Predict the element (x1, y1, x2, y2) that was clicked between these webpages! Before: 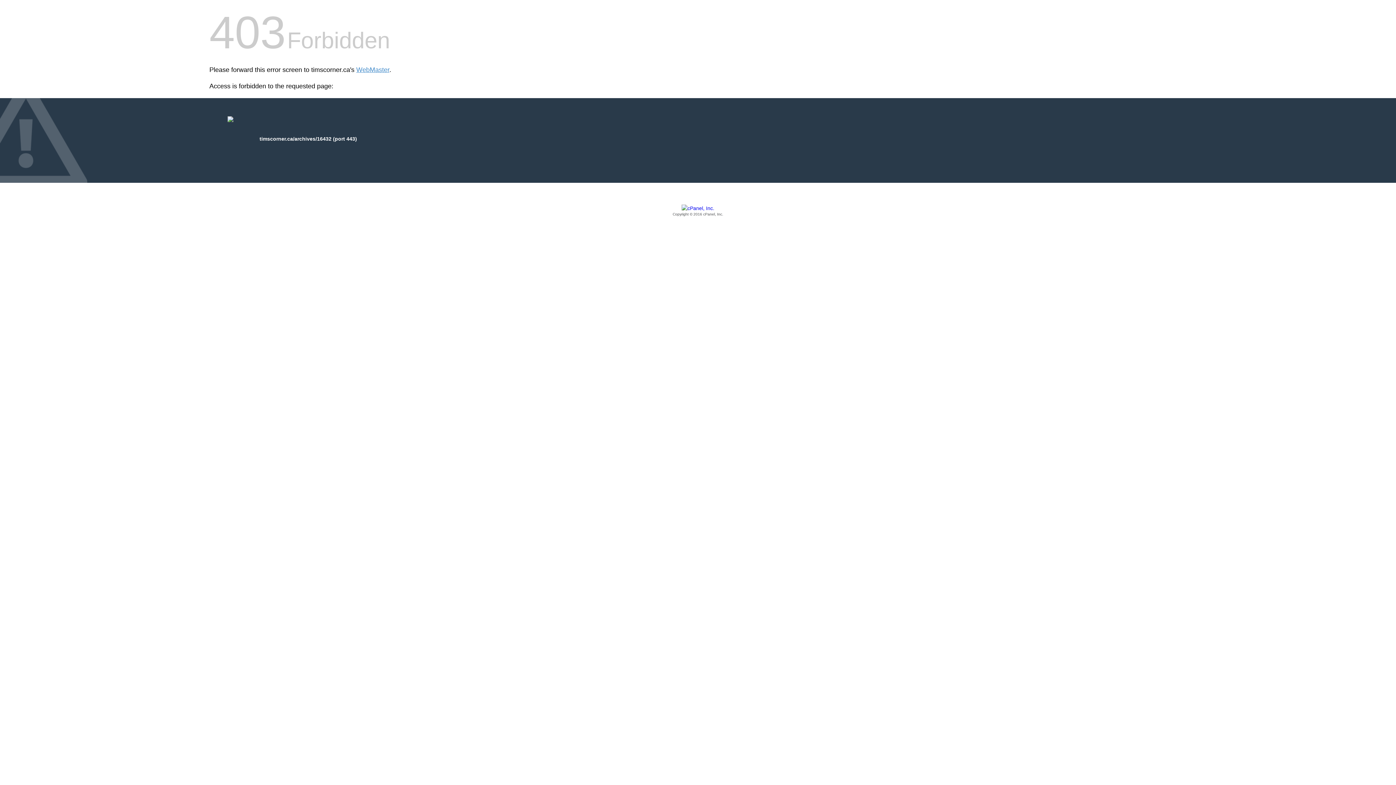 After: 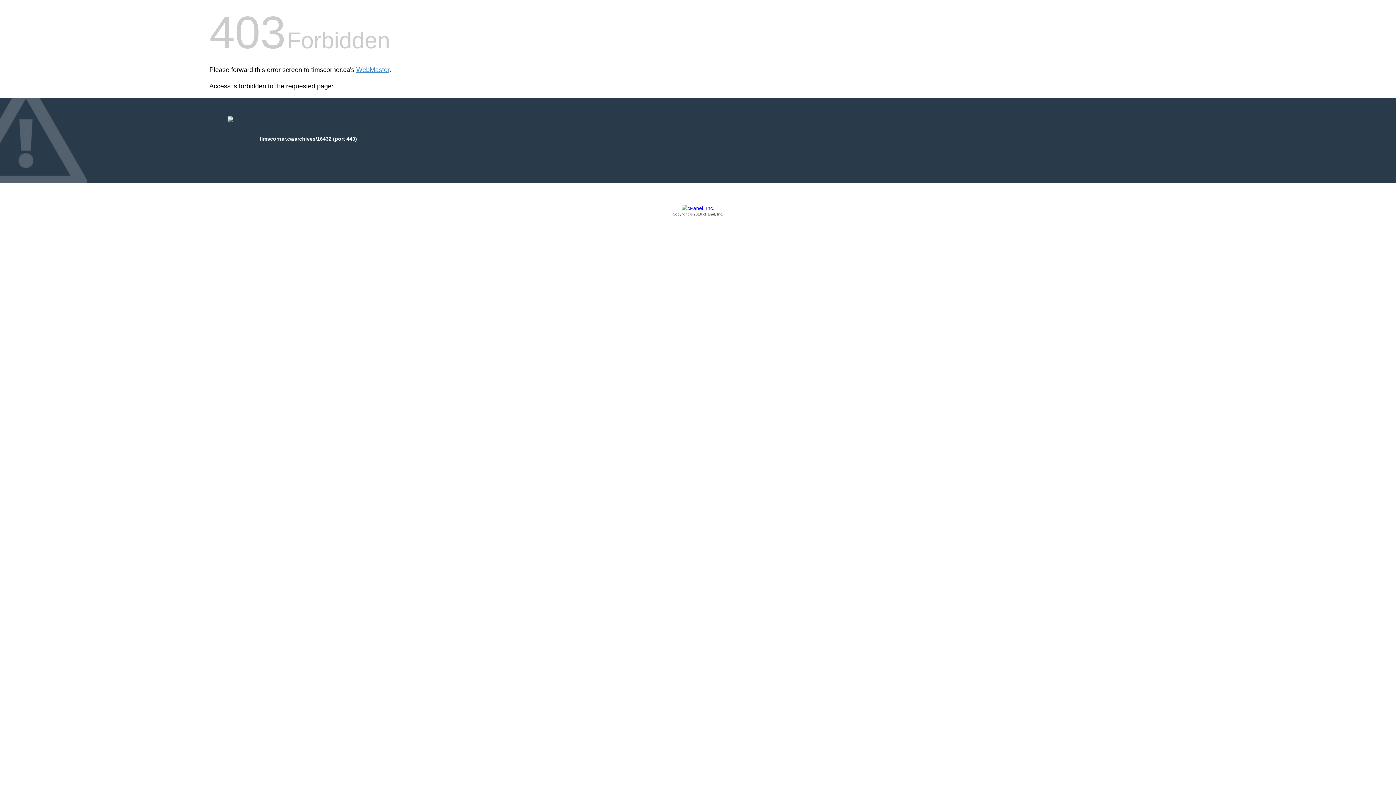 Action: bbox: (209, 205, 1186, 217) label: Copyright © 2016 cPanel, Inc.